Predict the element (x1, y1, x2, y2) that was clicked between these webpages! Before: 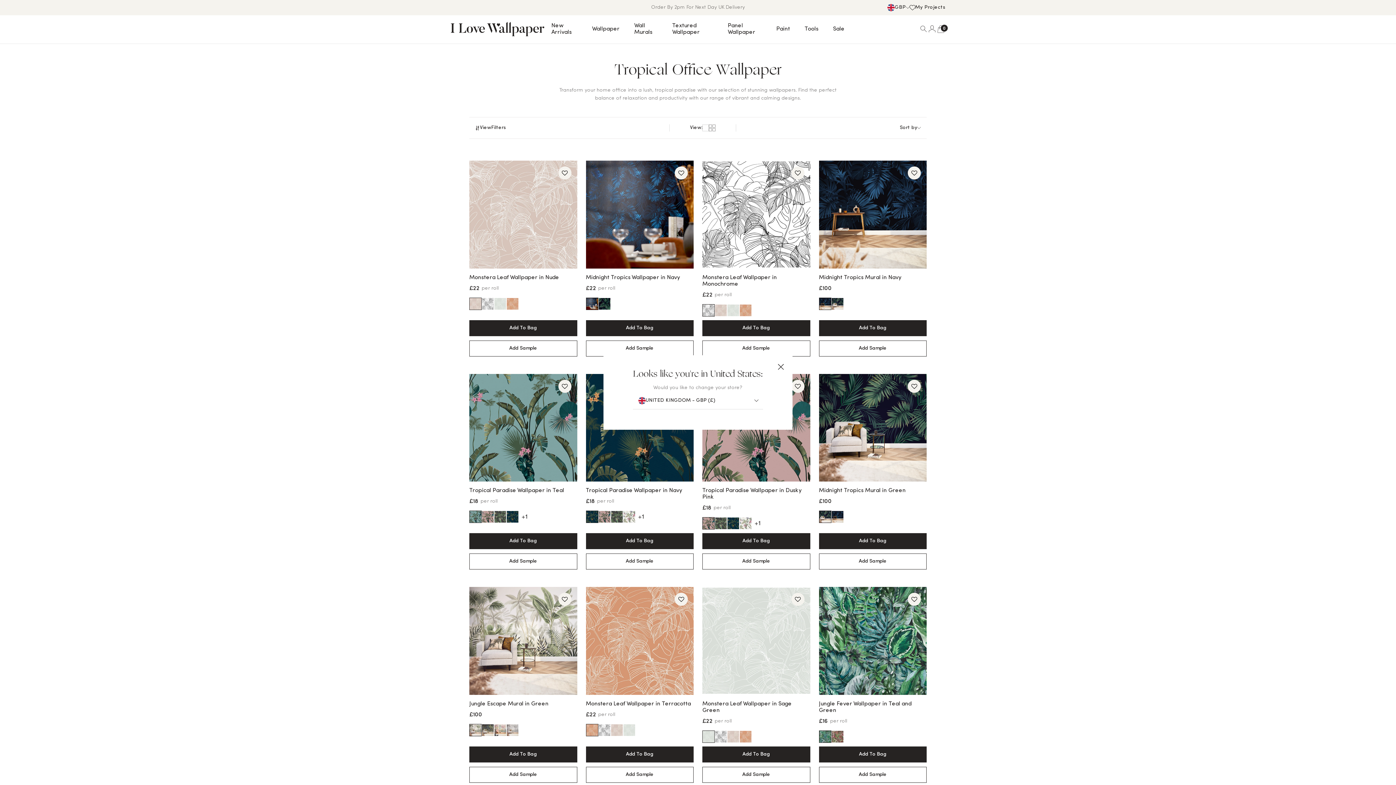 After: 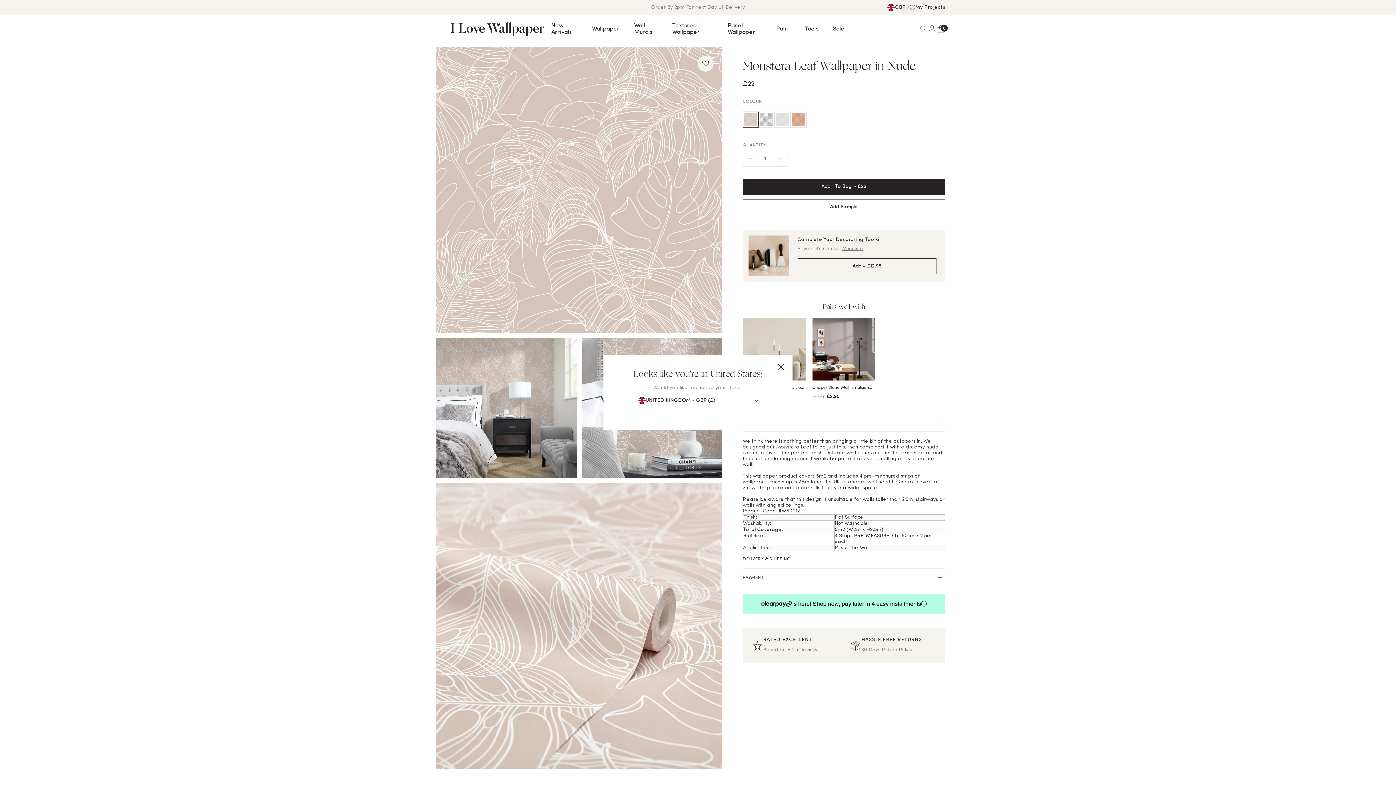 Action: label: Monstera Leaf Wallpaper in Nude

£22
per roll bbox: (469, 160, 577, 291)